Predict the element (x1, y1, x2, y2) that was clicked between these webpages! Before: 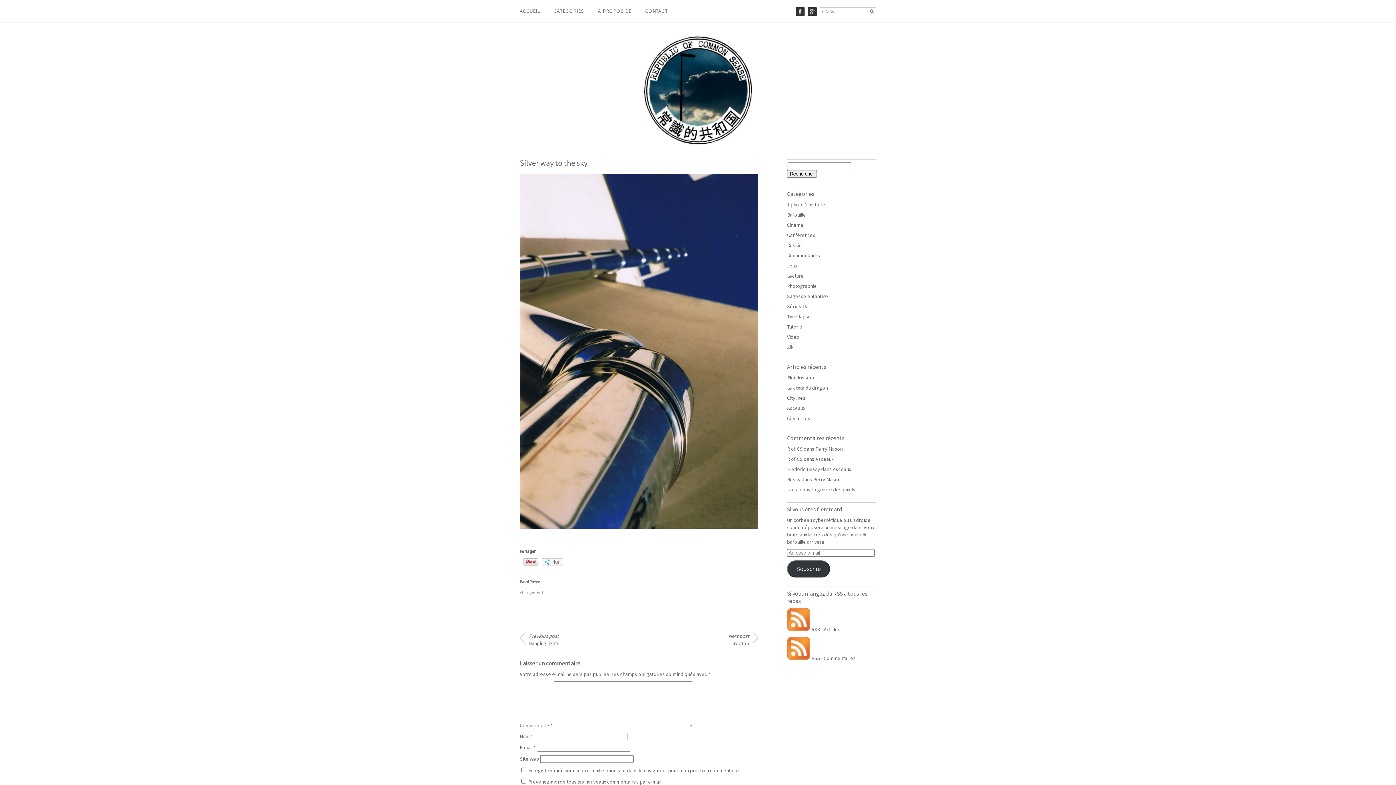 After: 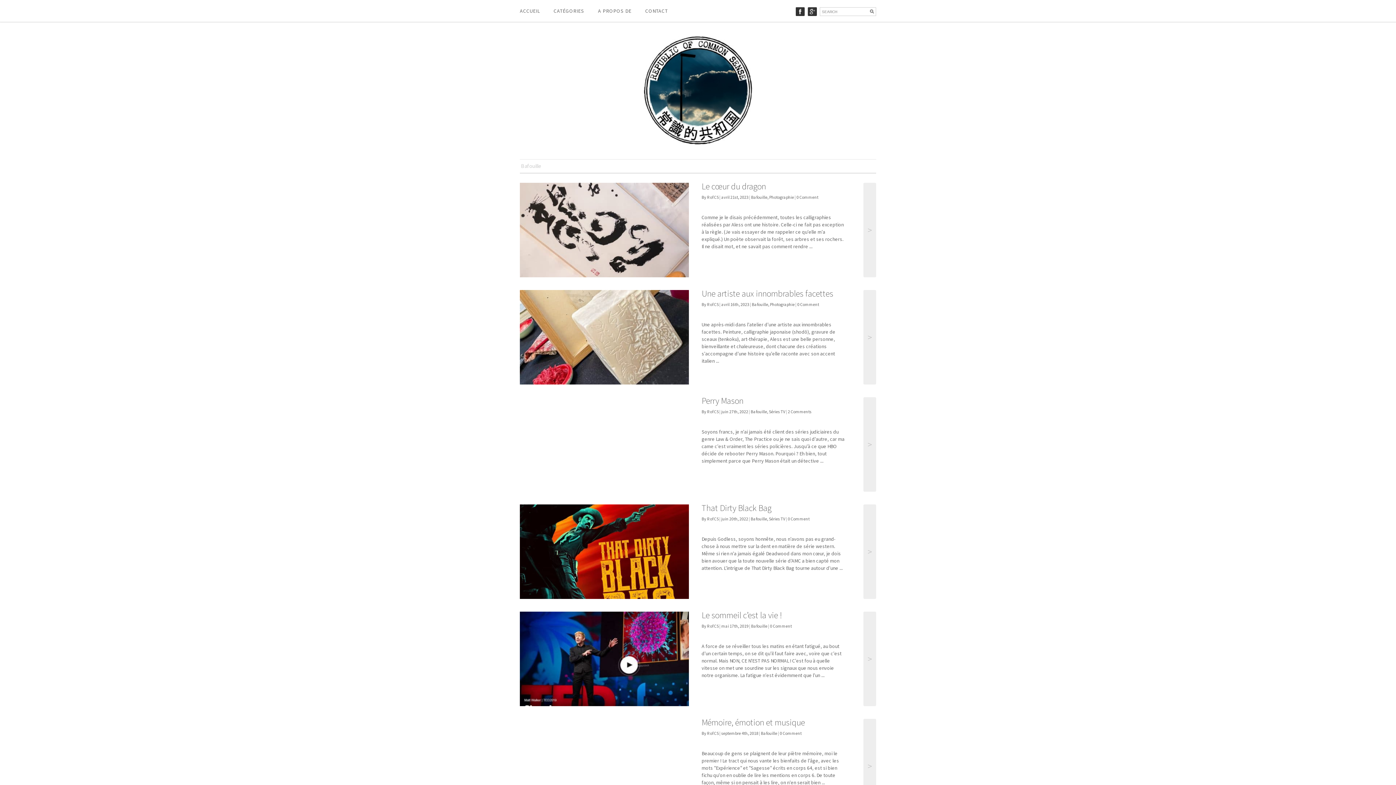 Action: label: Bafouille bbox: (787, 211, 806, 218)